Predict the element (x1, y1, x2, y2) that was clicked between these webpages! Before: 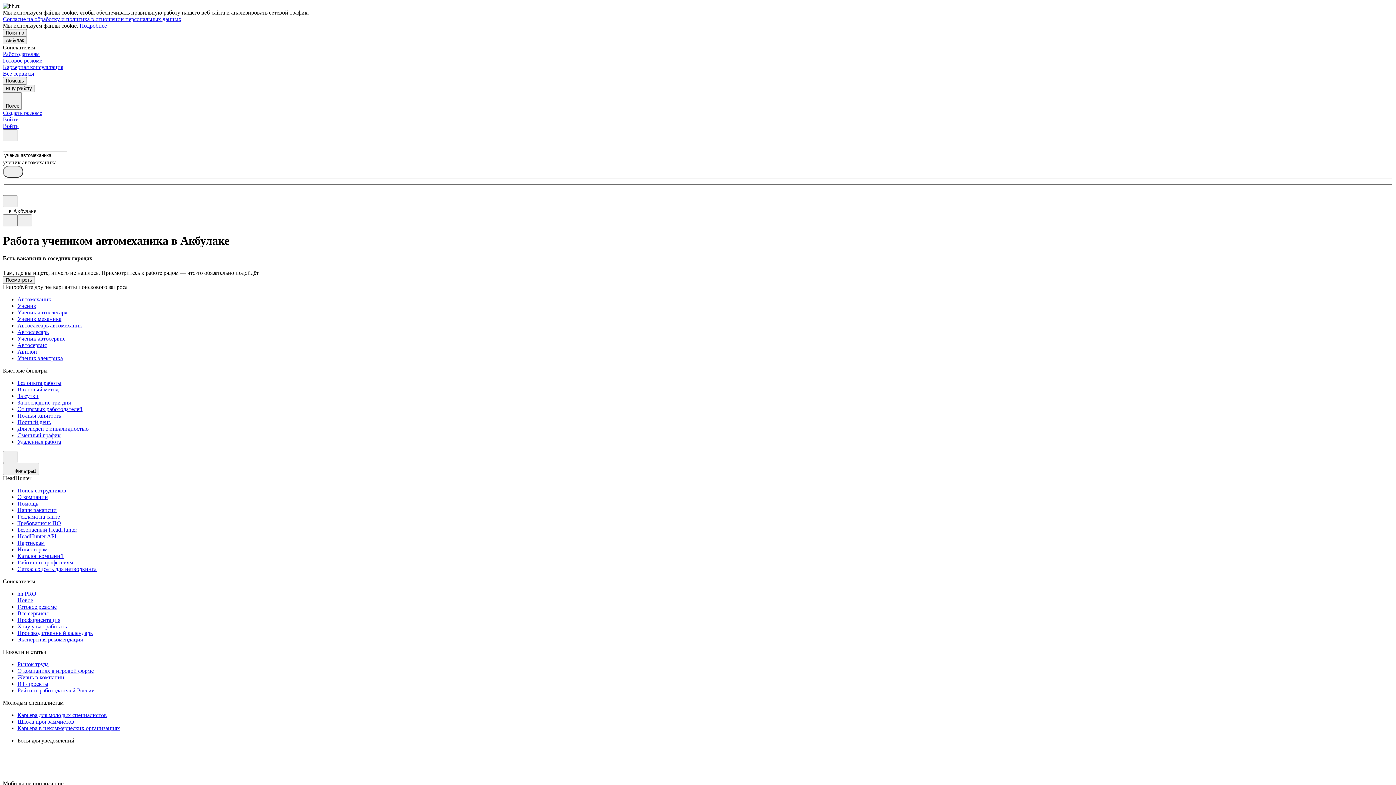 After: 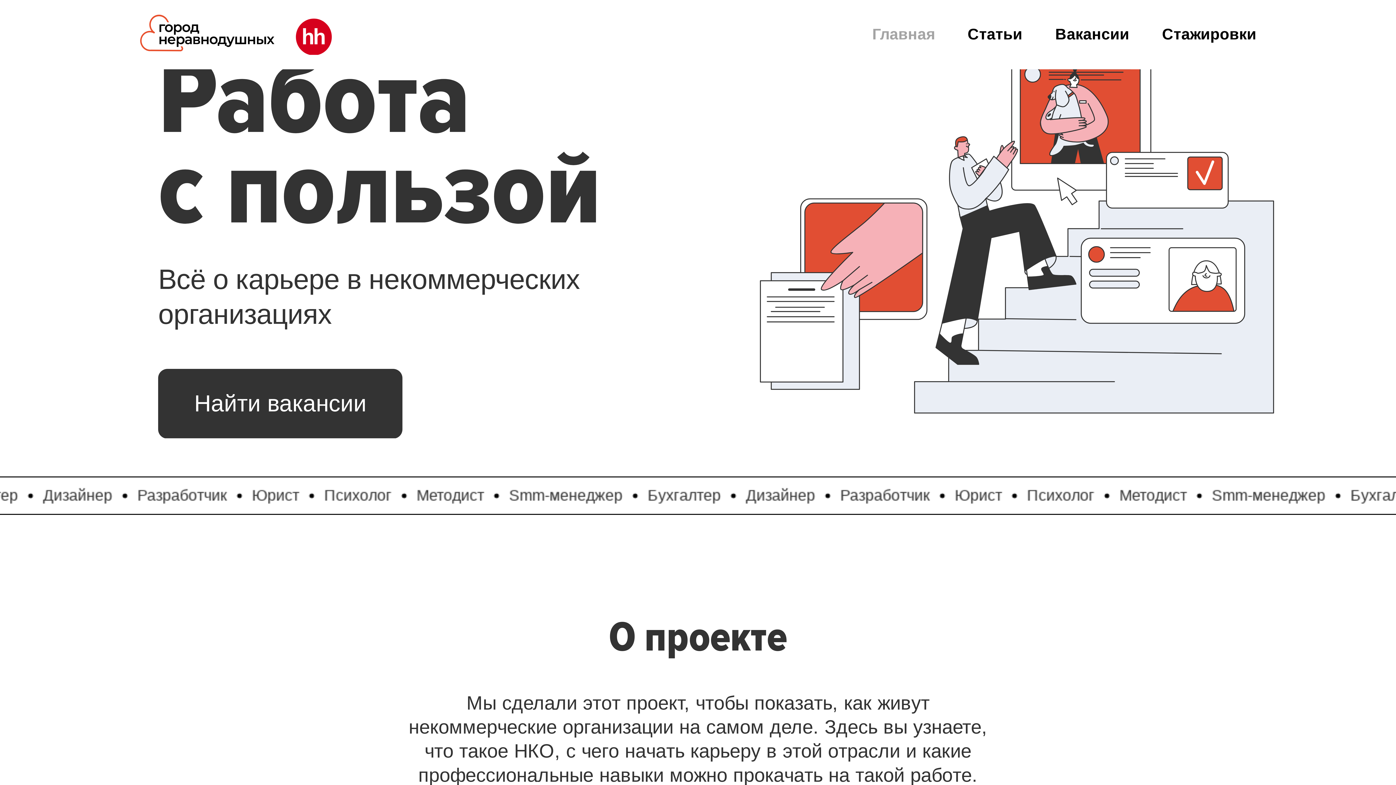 Action: label: Карьера в некоммерческих организациях bbox: (17, 725, 1393, 731)